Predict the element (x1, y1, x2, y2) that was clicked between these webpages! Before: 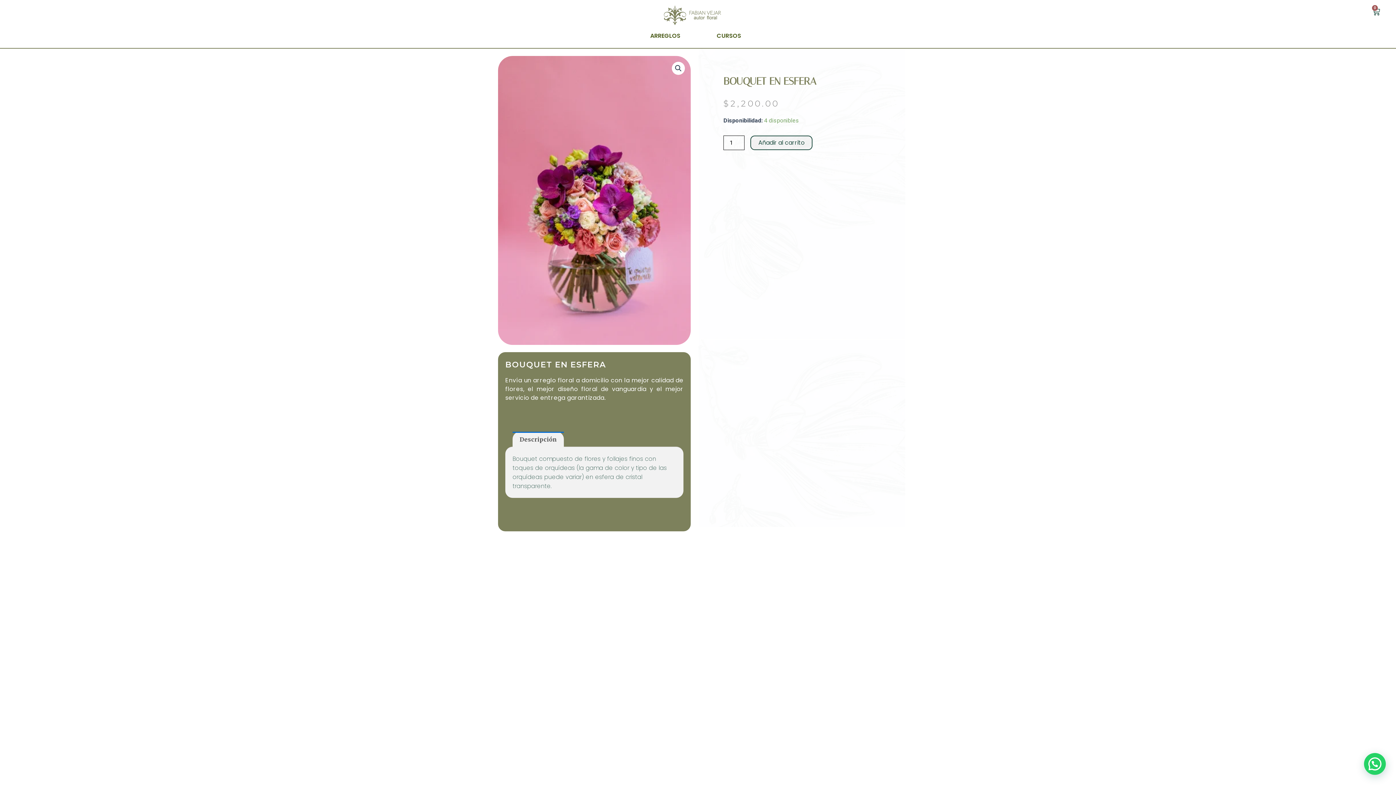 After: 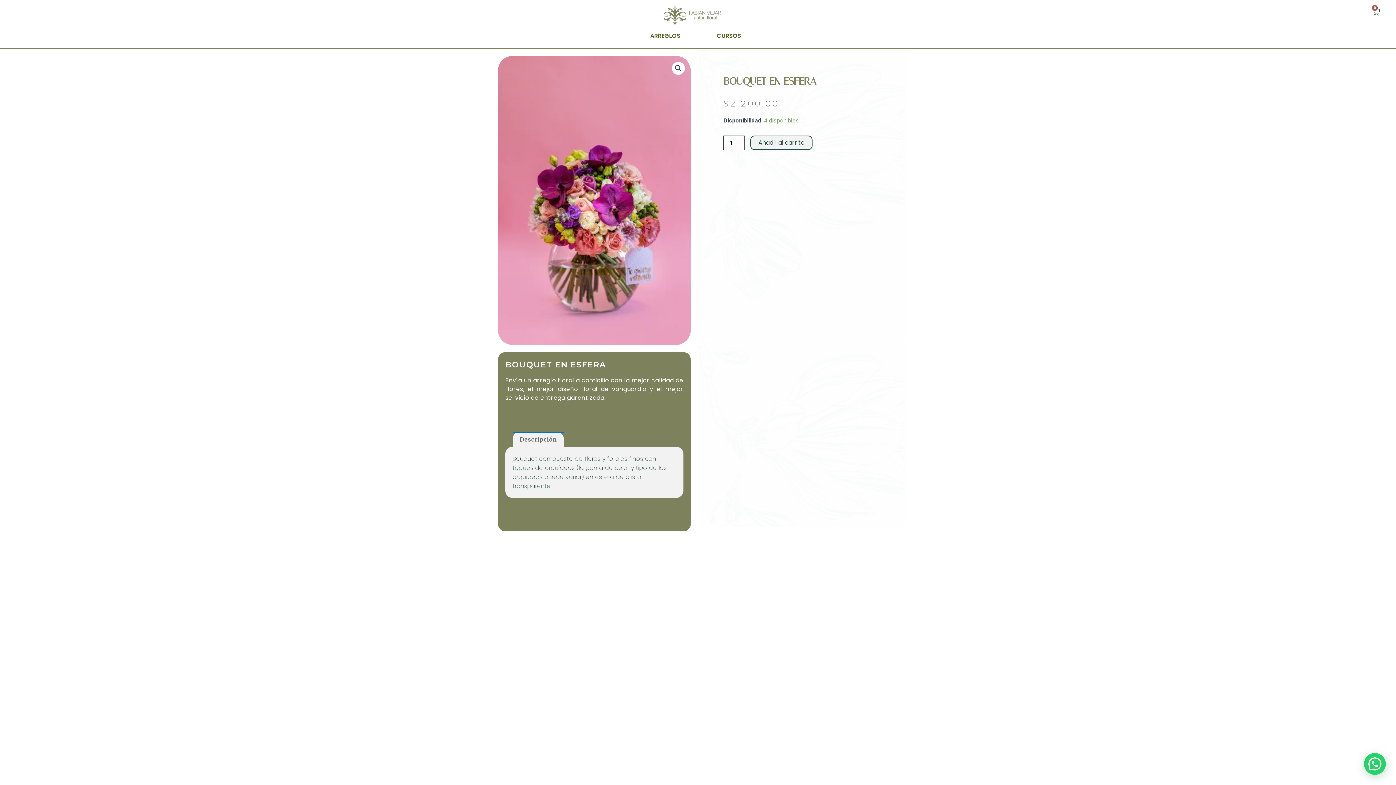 Action: bbox: (512, 431, 564, 447) label: Descripción